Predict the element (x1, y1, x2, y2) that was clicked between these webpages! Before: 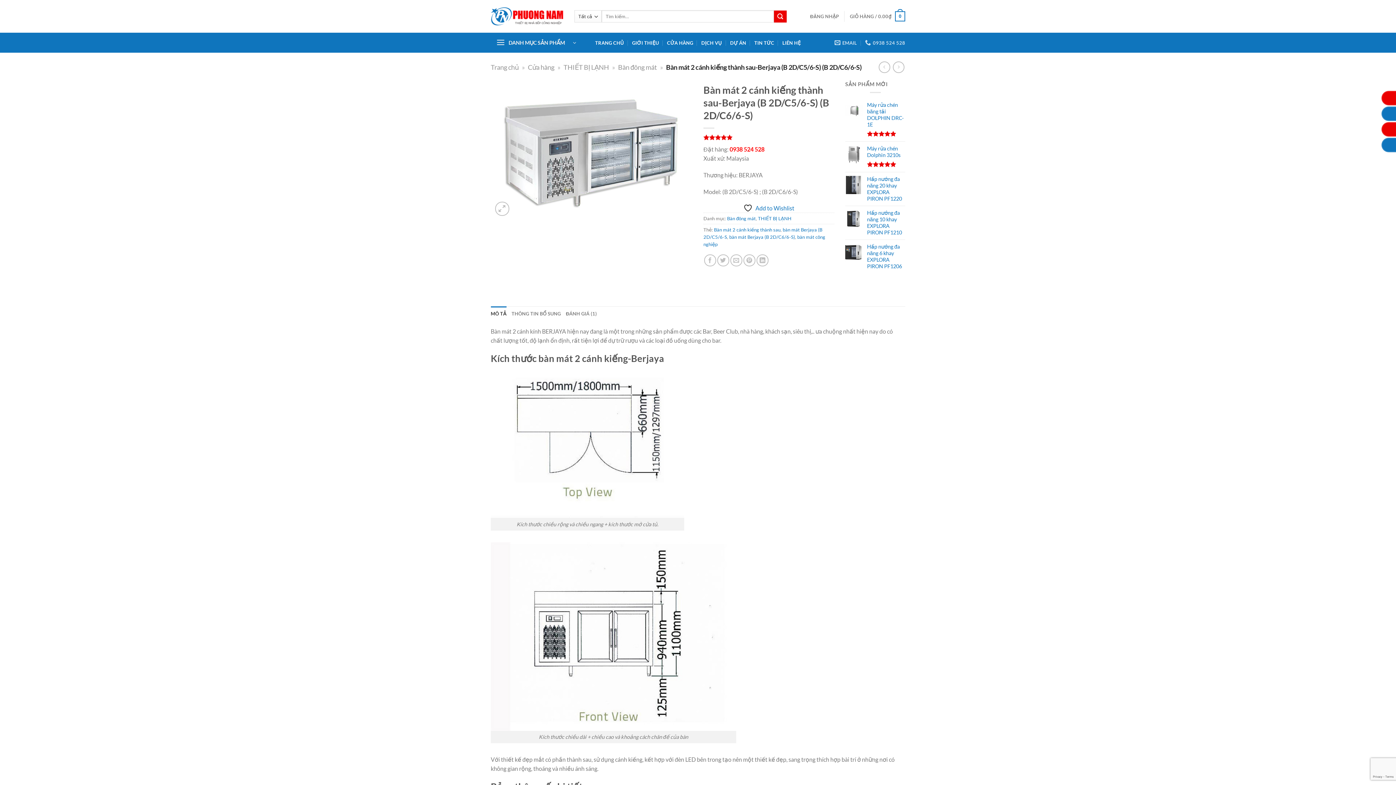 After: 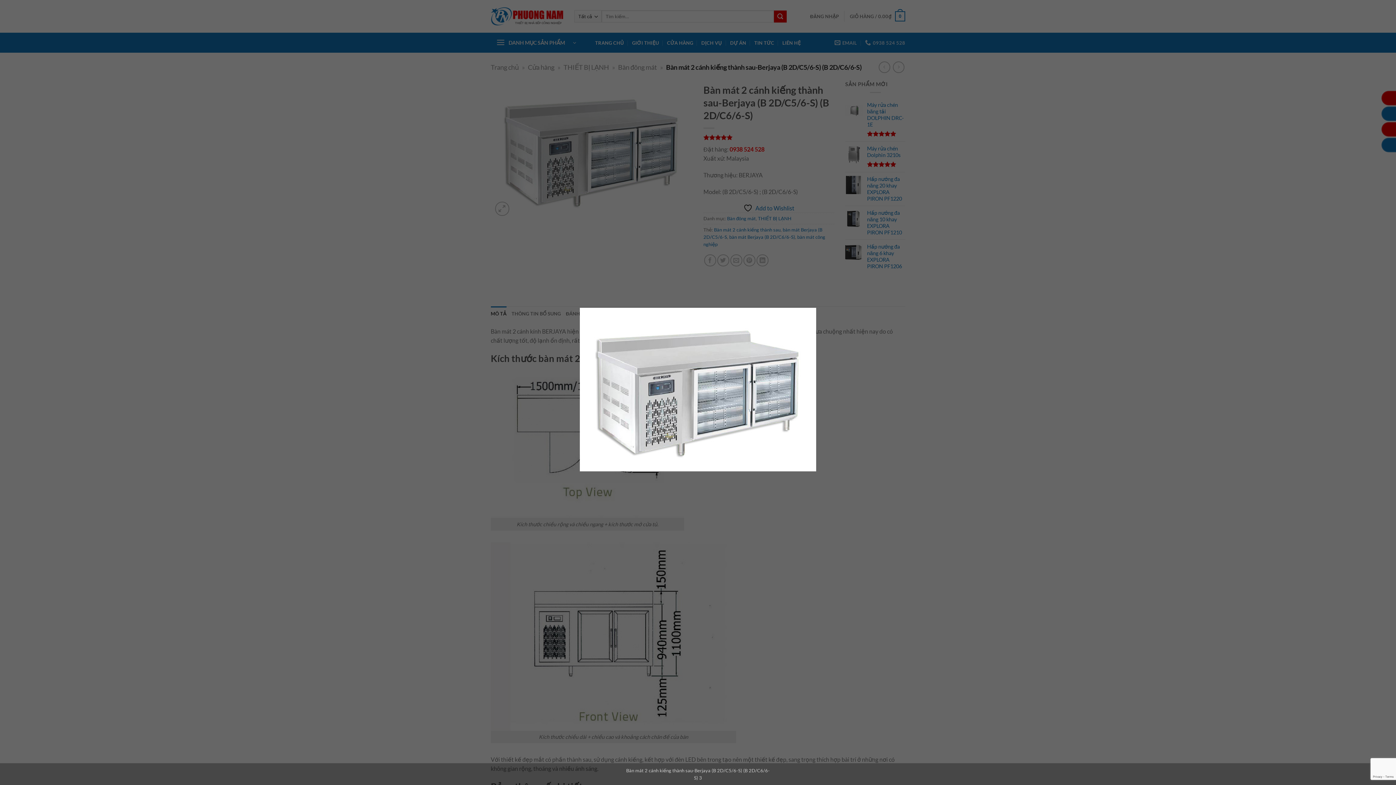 Action: bbox: (490, 145, 692, 152)